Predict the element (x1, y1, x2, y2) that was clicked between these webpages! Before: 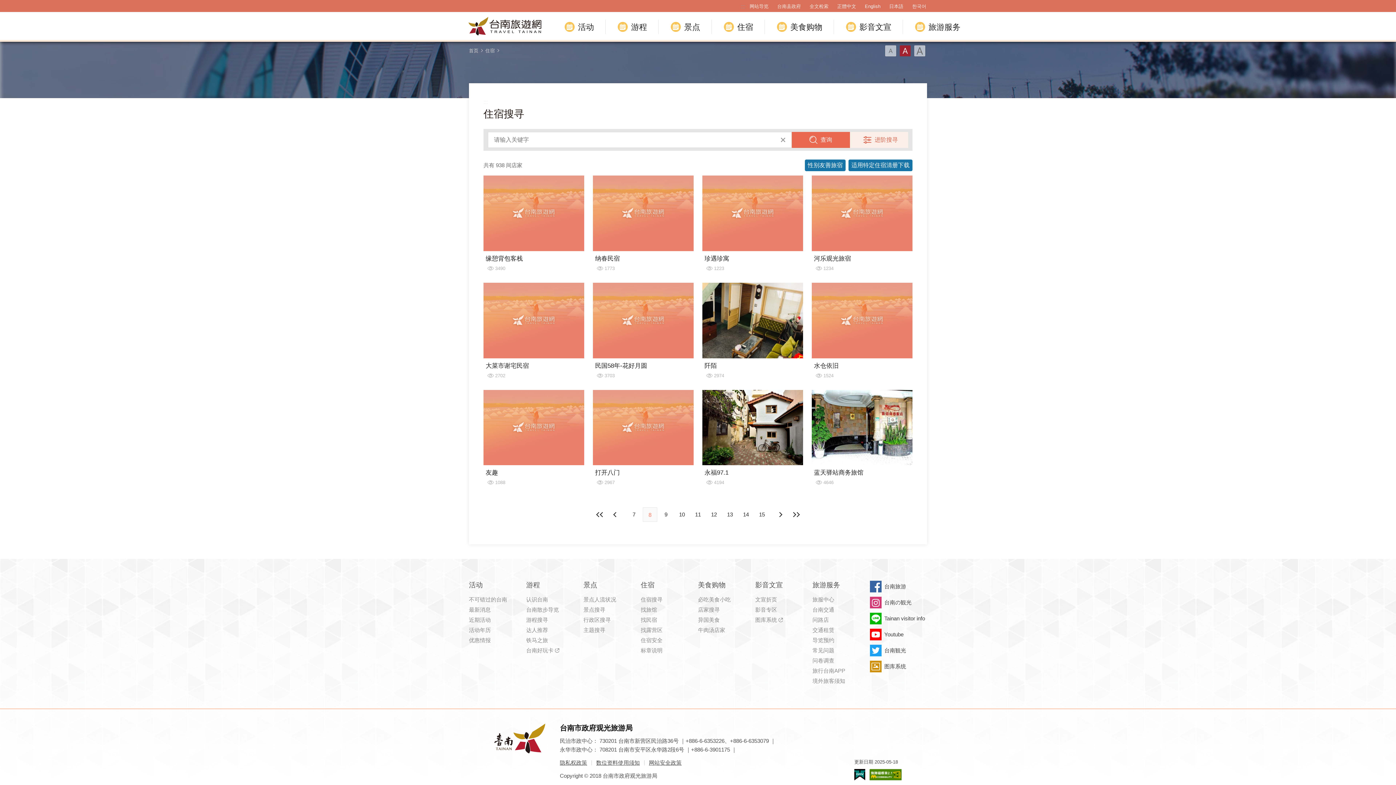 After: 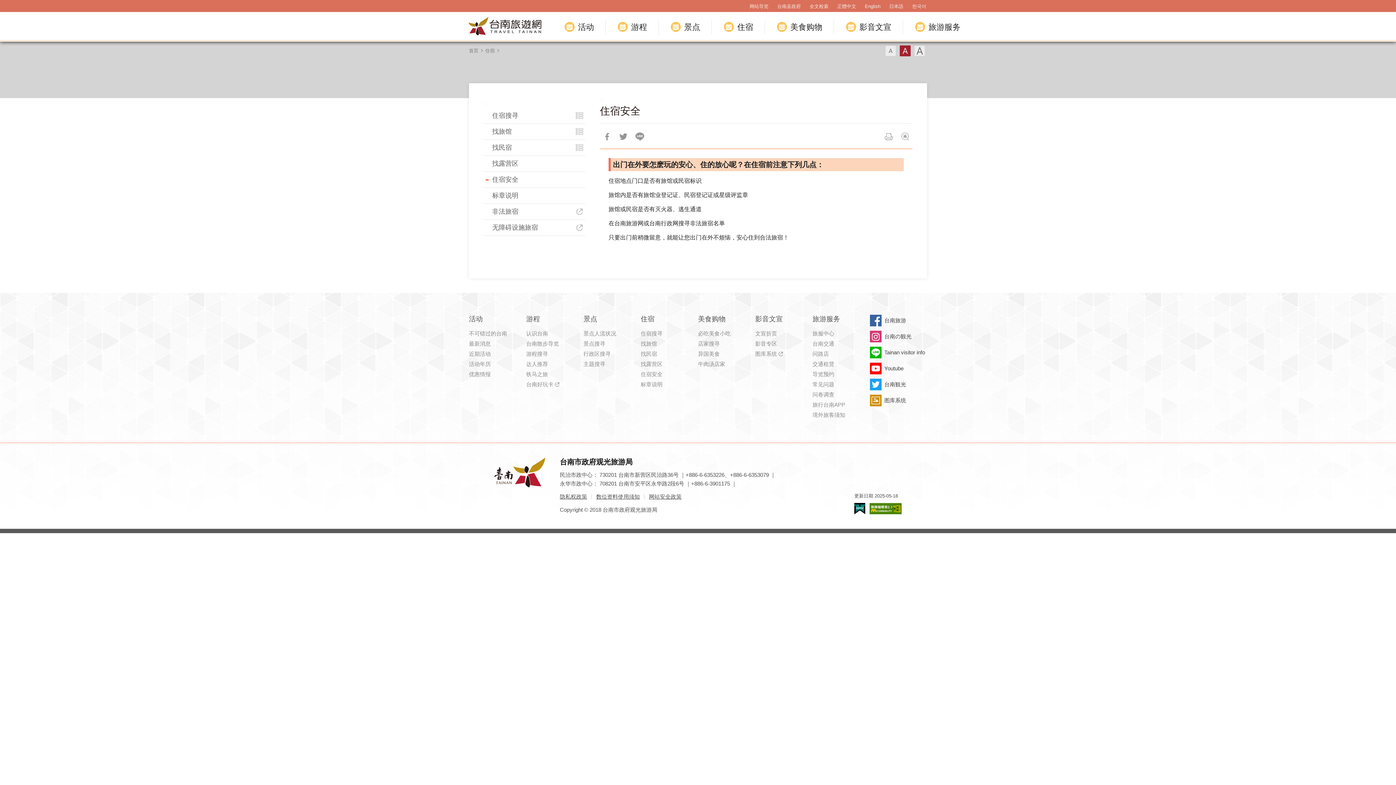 Action: bbox: (640, 636, 698, 645) label: 住宿安全